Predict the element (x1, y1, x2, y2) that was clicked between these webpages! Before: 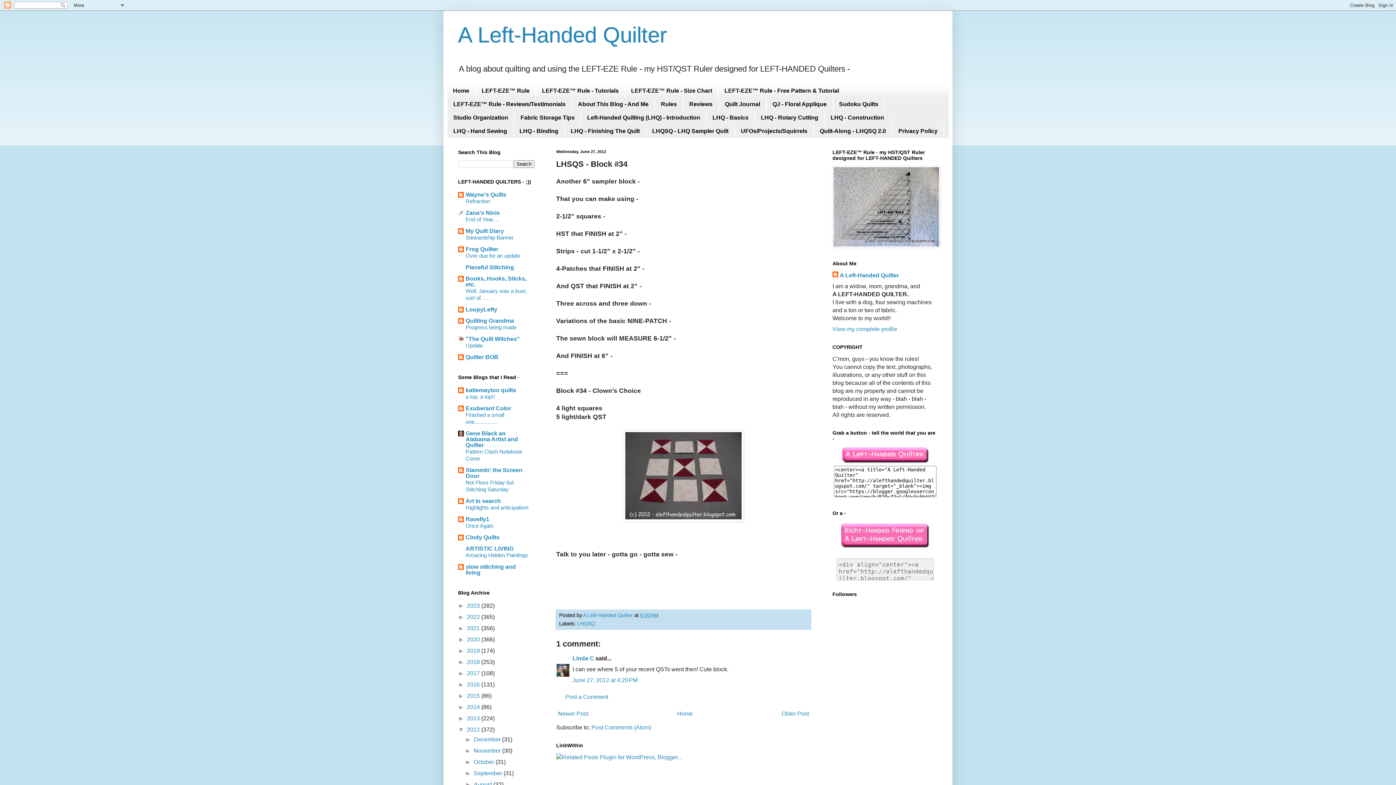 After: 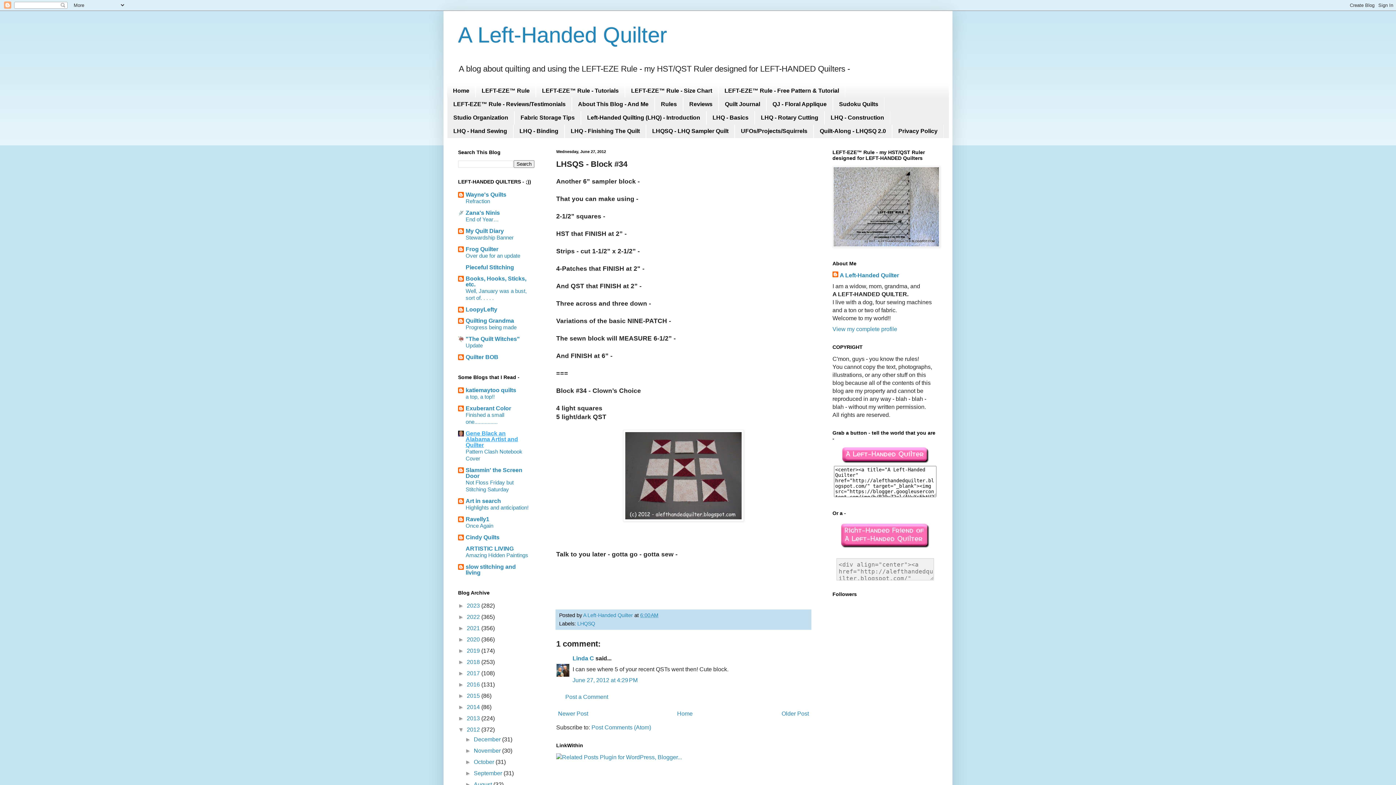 Action: bbox: (465, 430, 518, 448) label: Gene Black an Alabama Artist and Quilter